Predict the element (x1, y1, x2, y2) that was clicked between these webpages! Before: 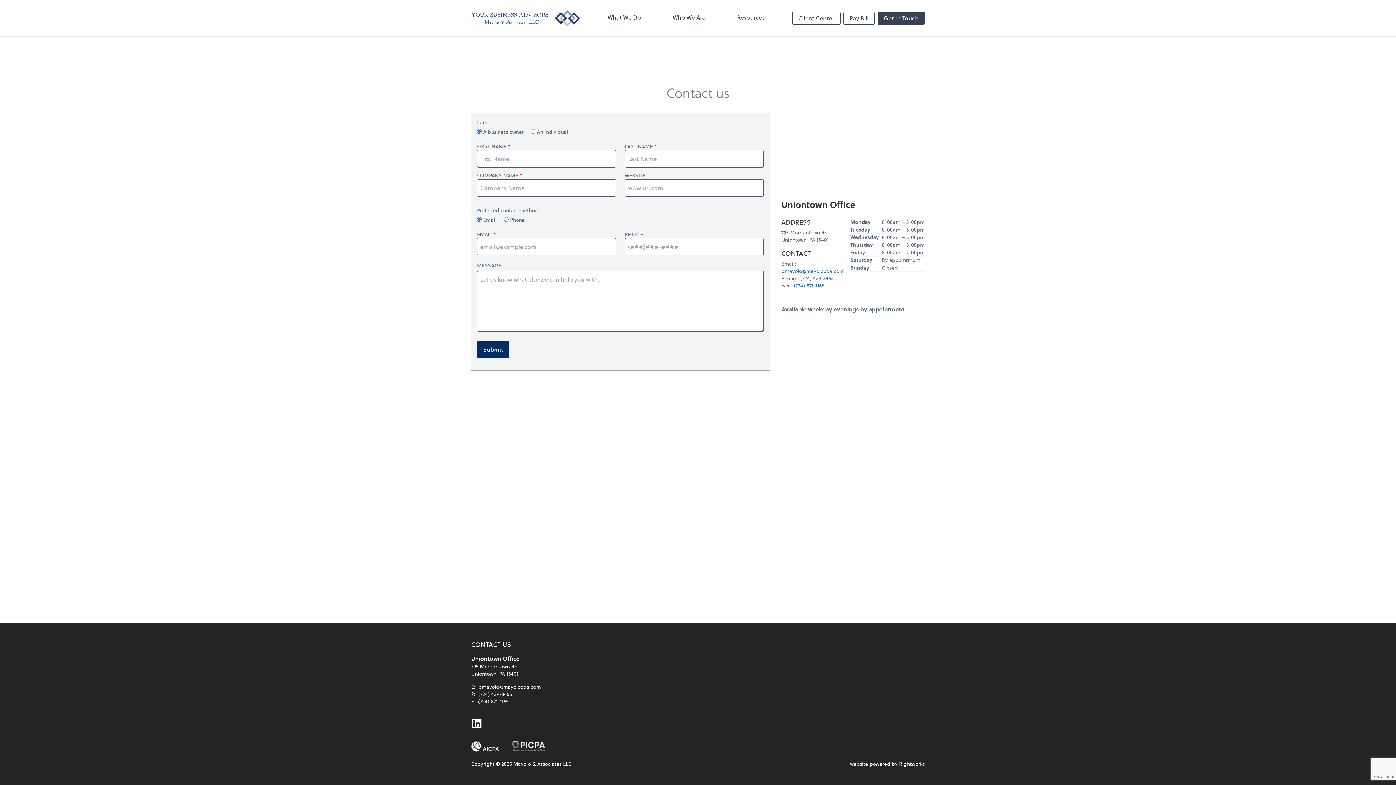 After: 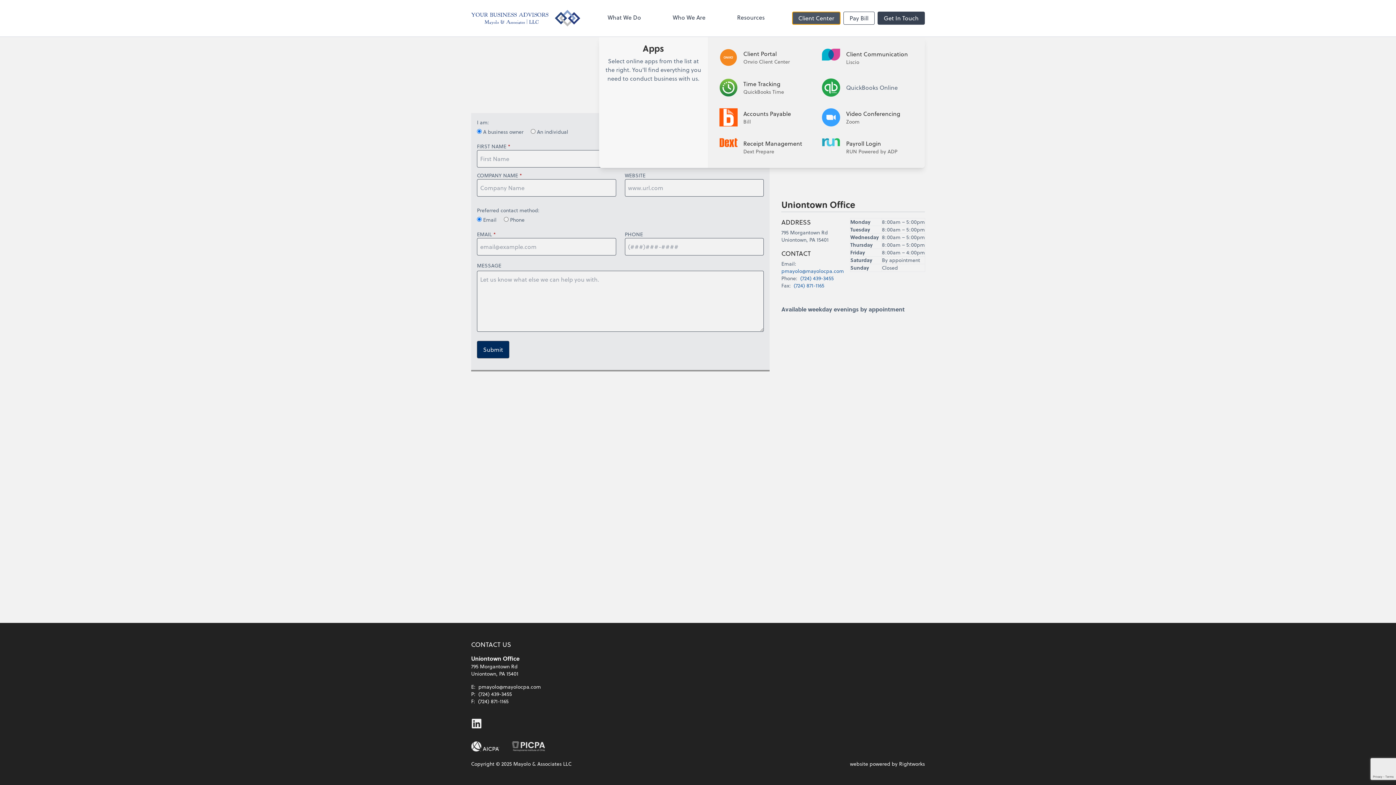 Action: label: Client Center bbox: (792, 11, 840, 24)